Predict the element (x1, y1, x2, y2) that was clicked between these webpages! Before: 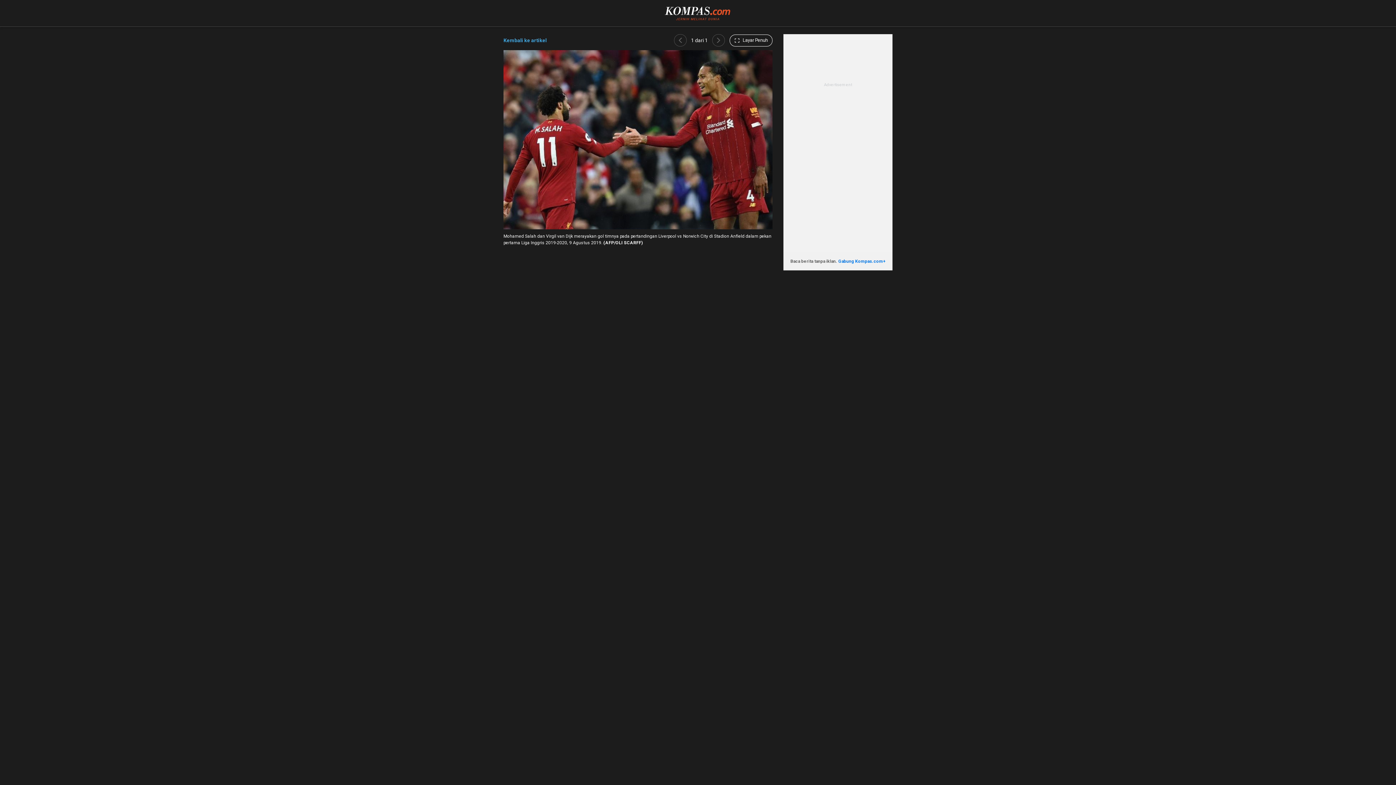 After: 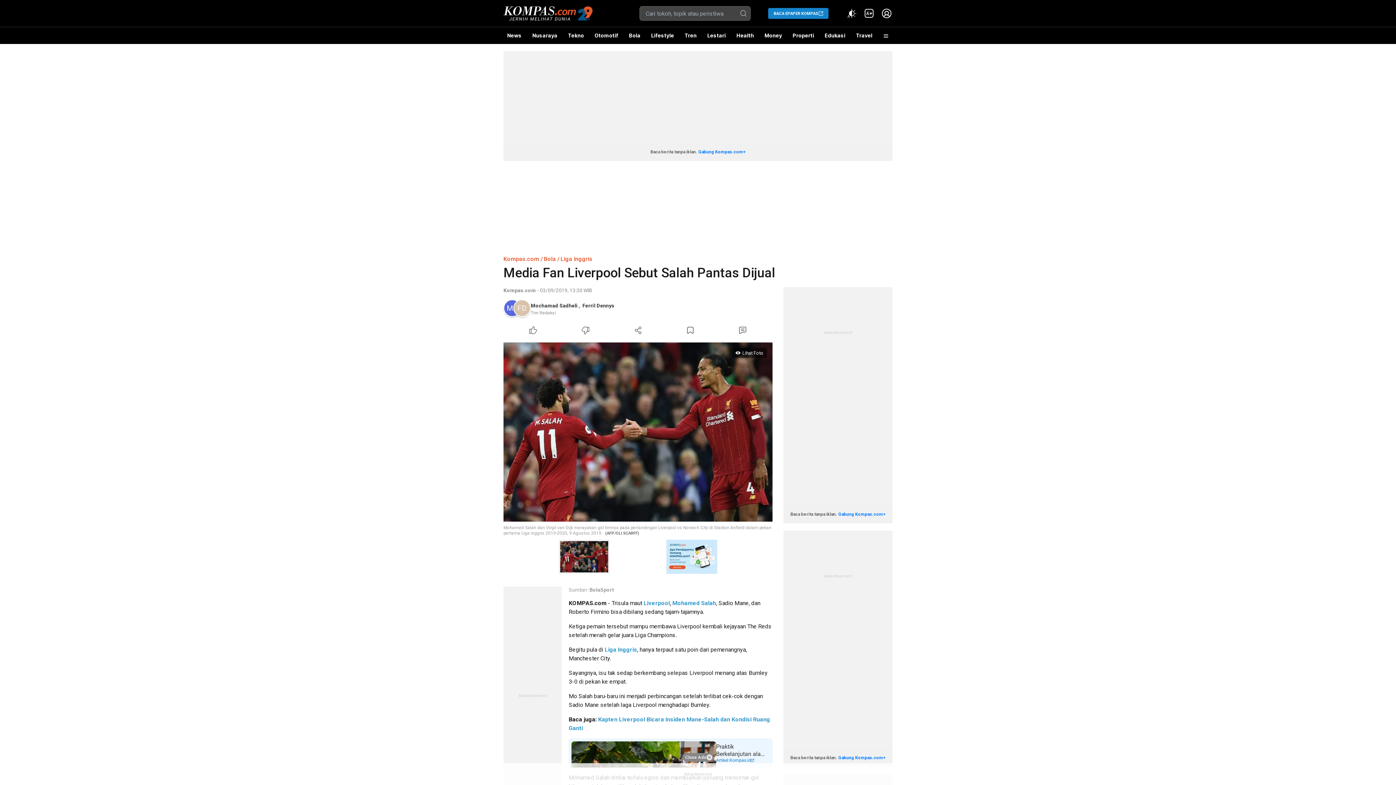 Action: label: Kembali ke artikel bbox: (503, 34, 546, 46)